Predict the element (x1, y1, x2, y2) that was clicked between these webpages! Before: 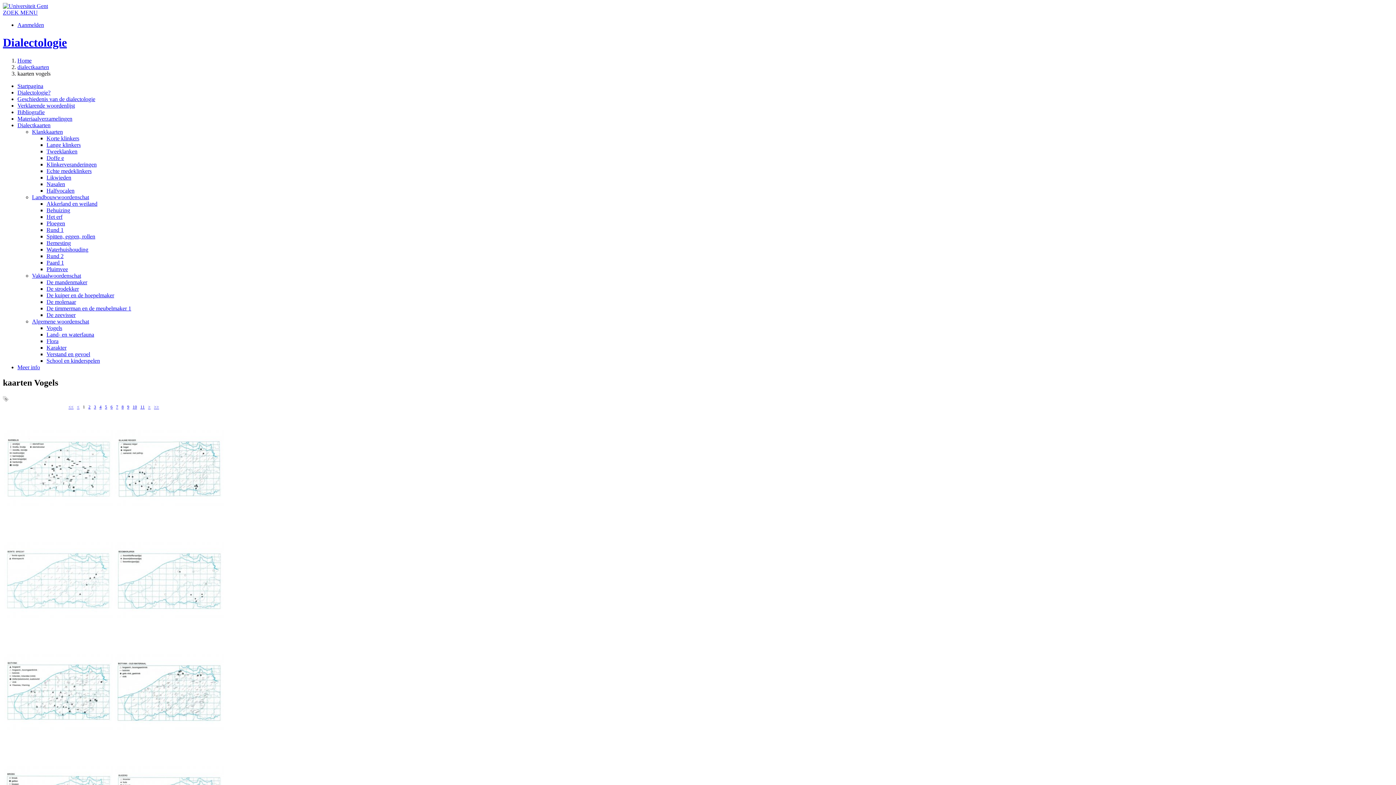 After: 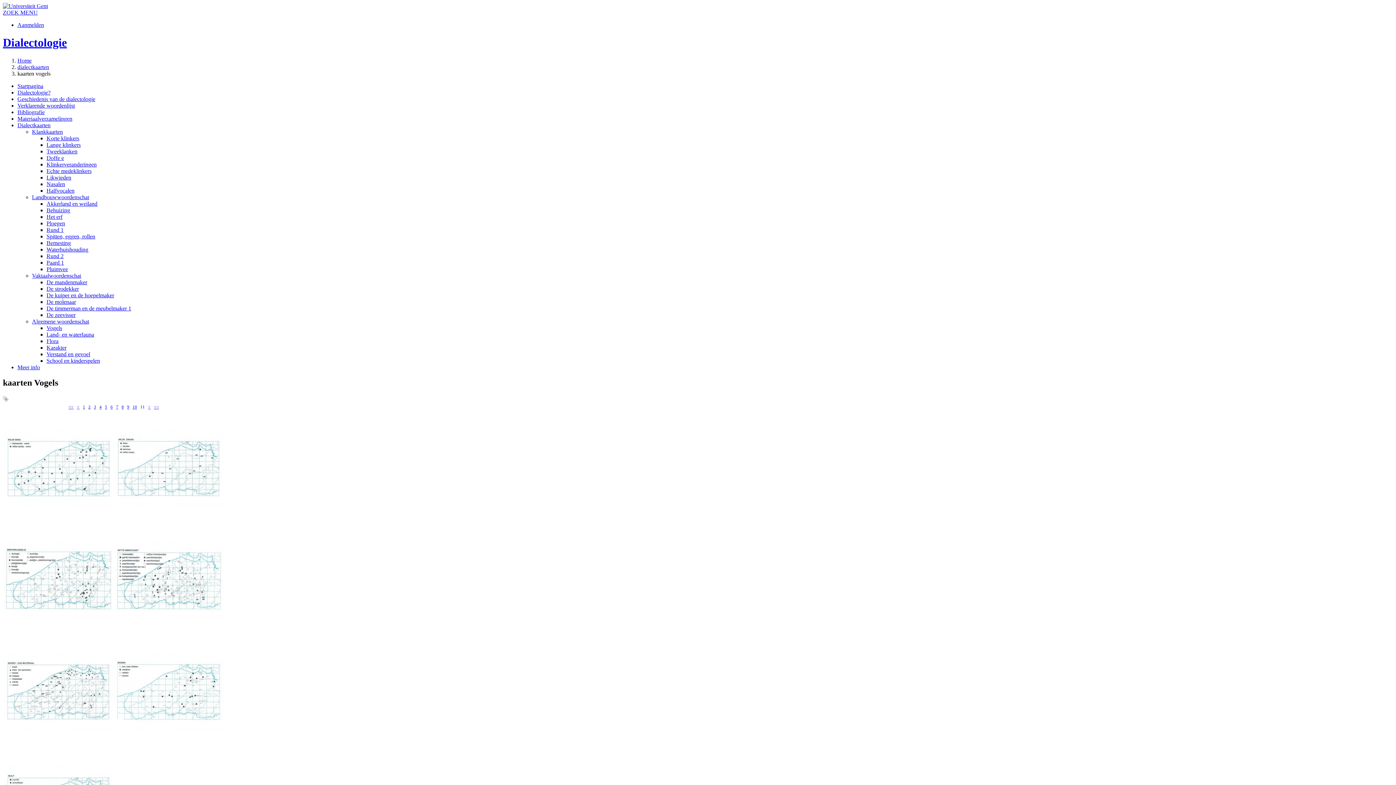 Action: bbox: (152, 403, 160, 411) label: >>